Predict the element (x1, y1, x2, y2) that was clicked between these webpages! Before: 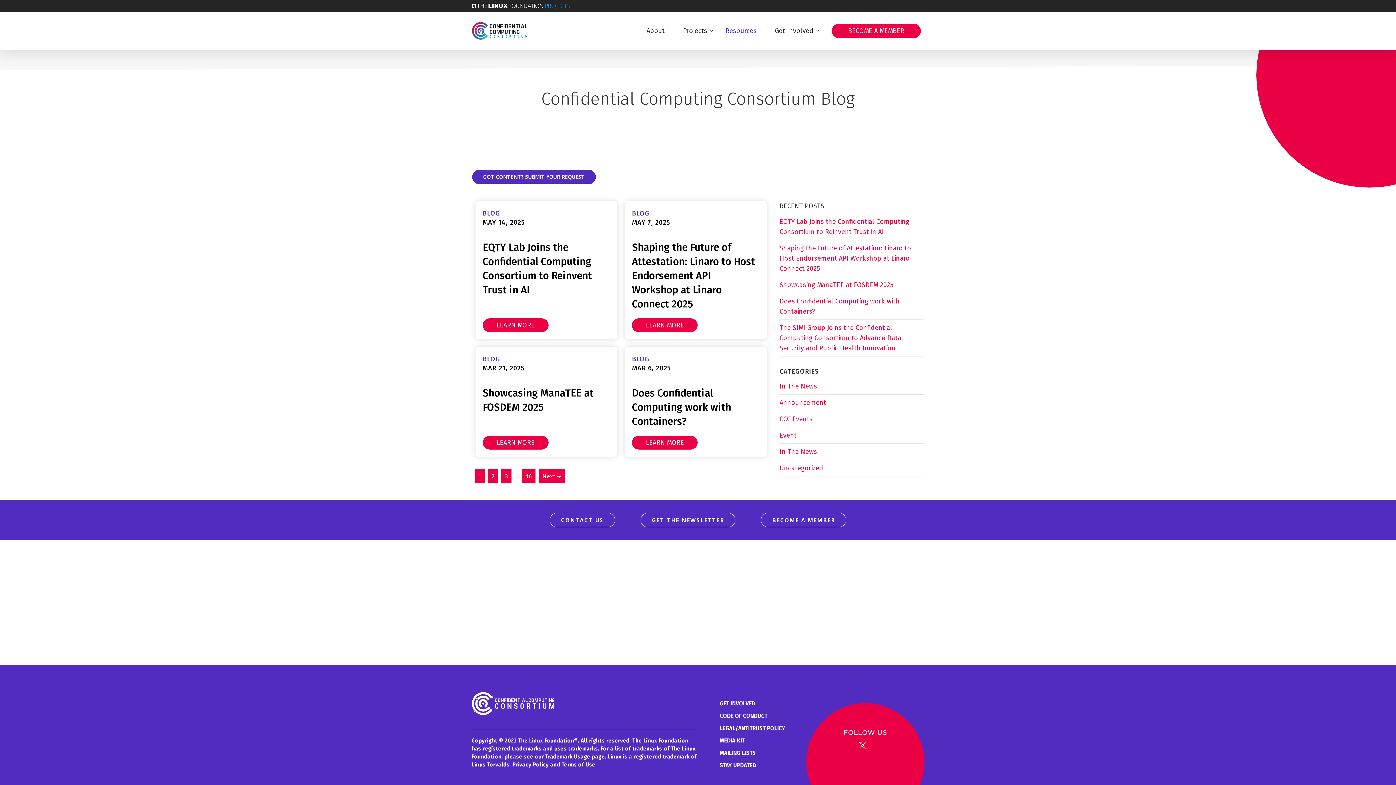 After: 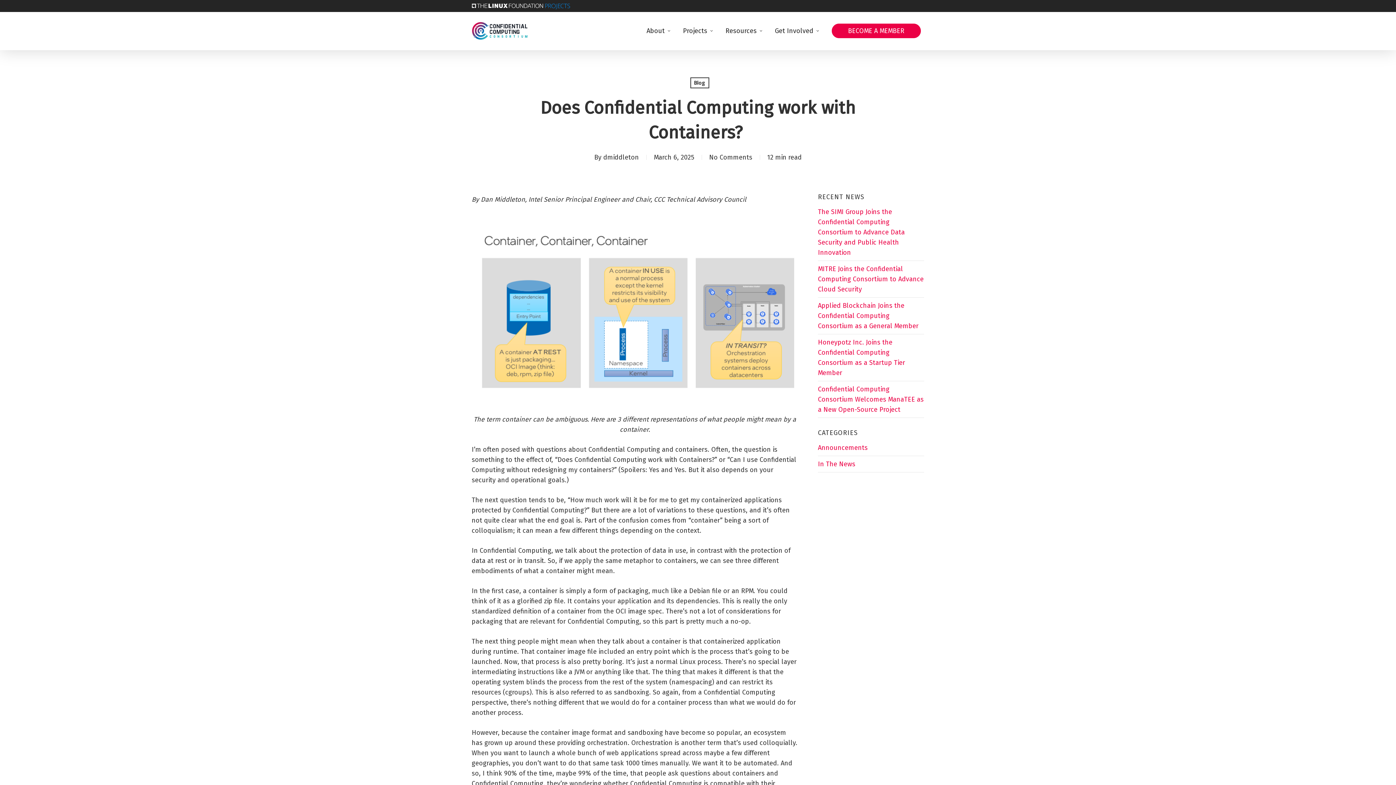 Action: bbox: (632, 436, 697, 449) label: LEARN MORE